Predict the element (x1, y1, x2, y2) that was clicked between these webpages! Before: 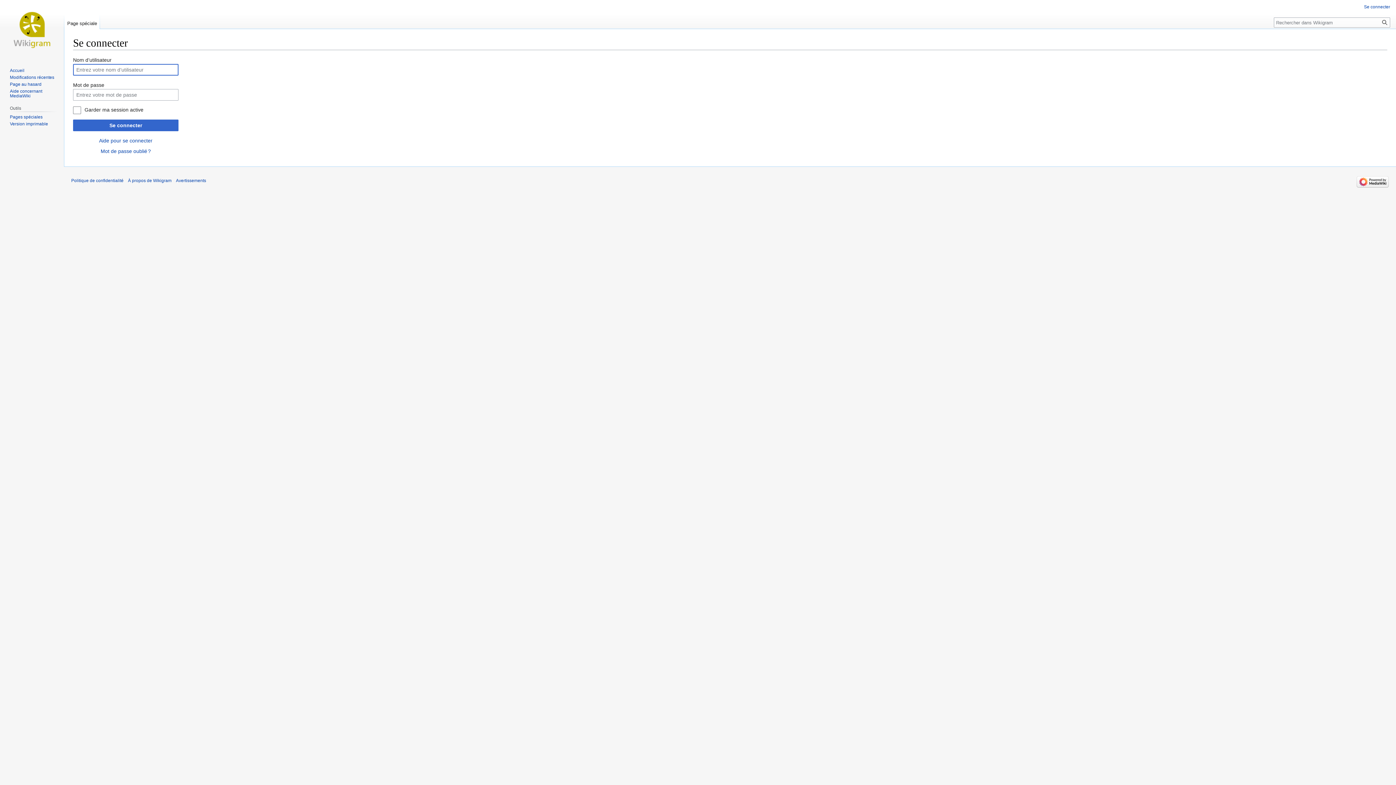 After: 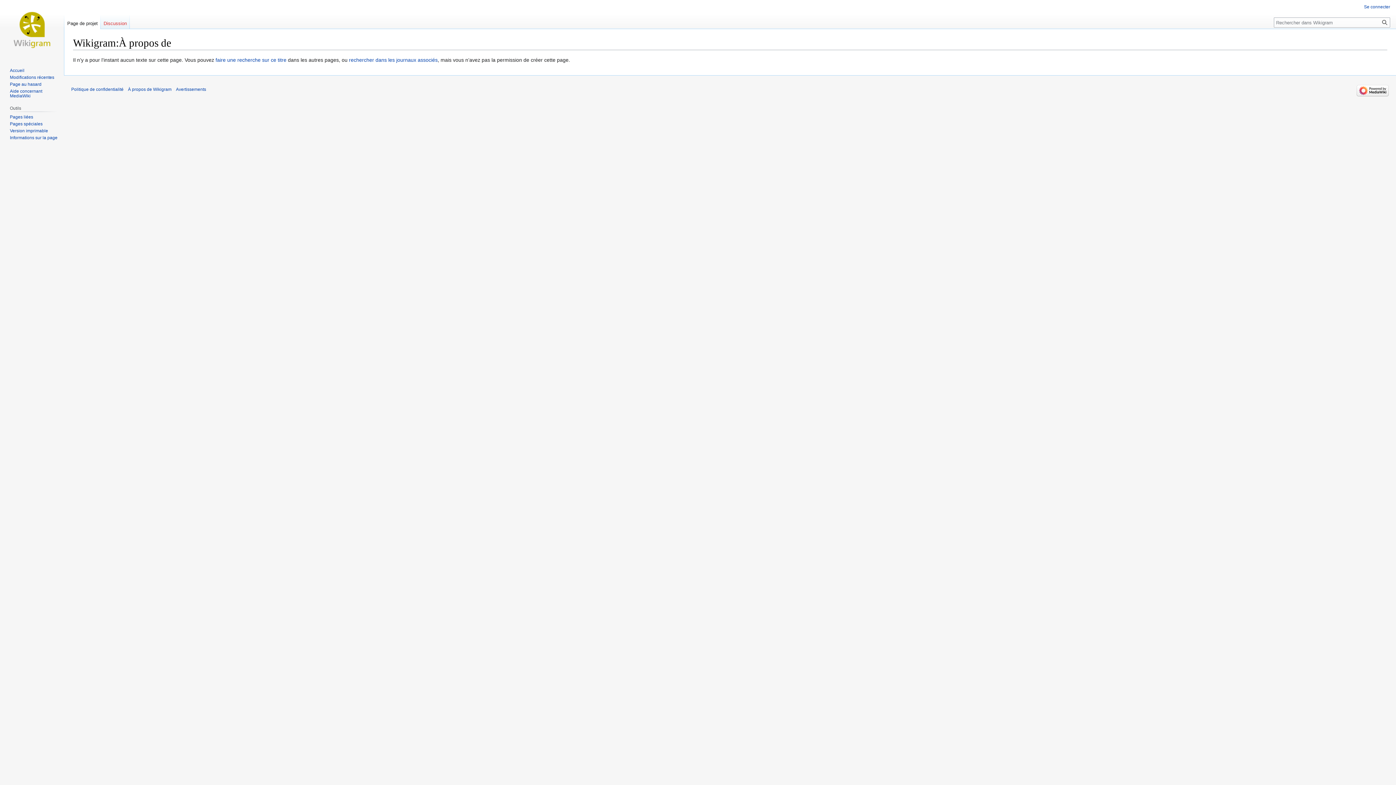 Action: bbox: (128, 178, 171, 183) label: À propos de Wikigram